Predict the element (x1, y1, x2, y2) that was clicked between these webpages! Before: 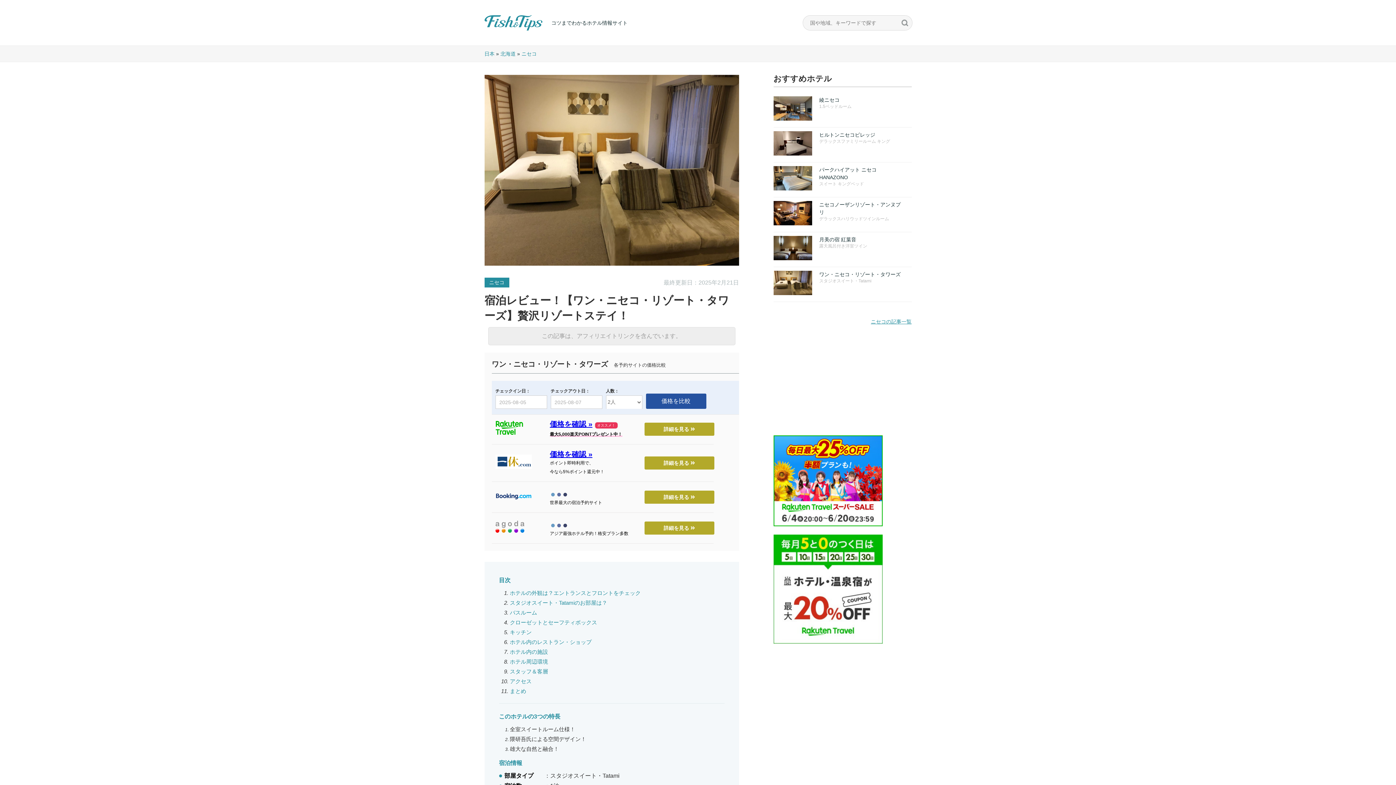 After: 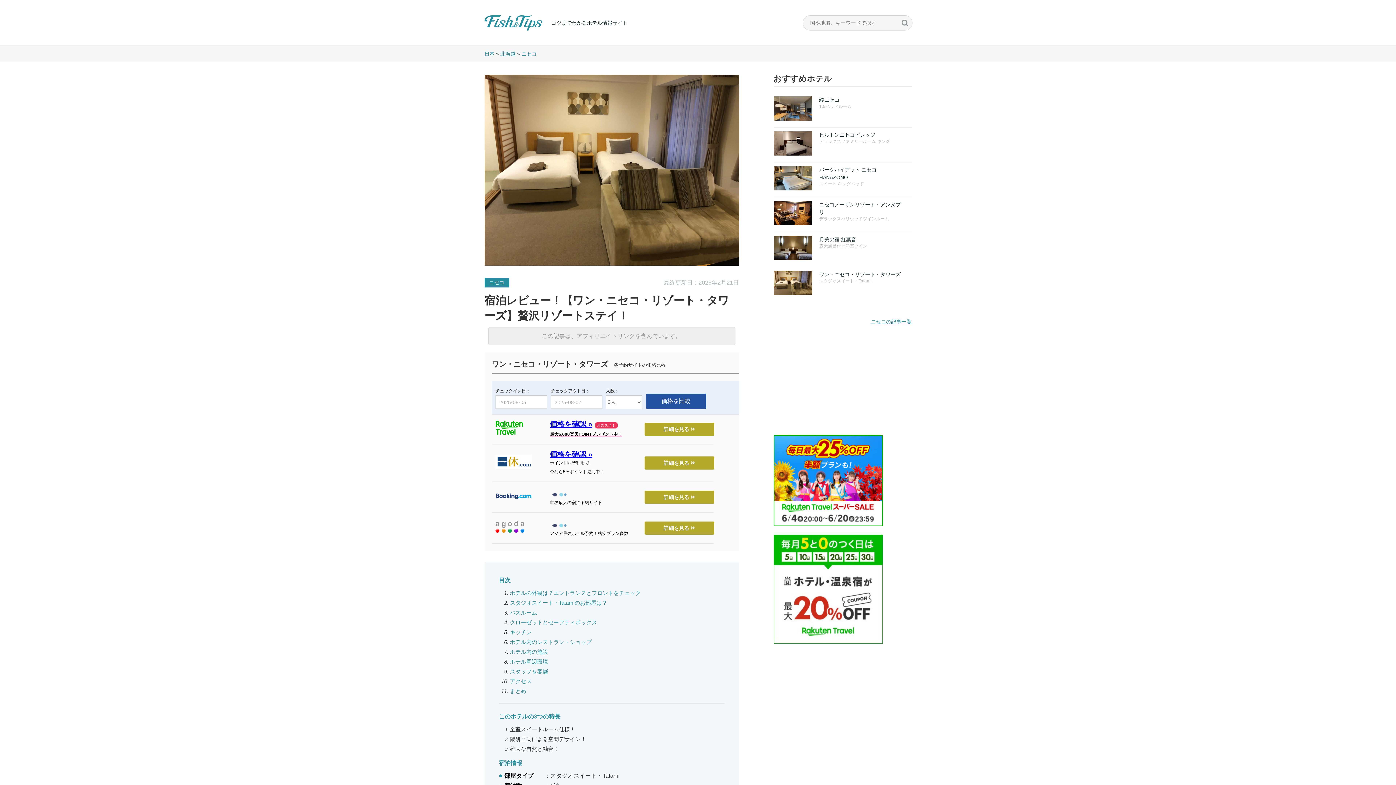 Action: label: 詳細を見る  bbox: (644, 456, 714, 469)